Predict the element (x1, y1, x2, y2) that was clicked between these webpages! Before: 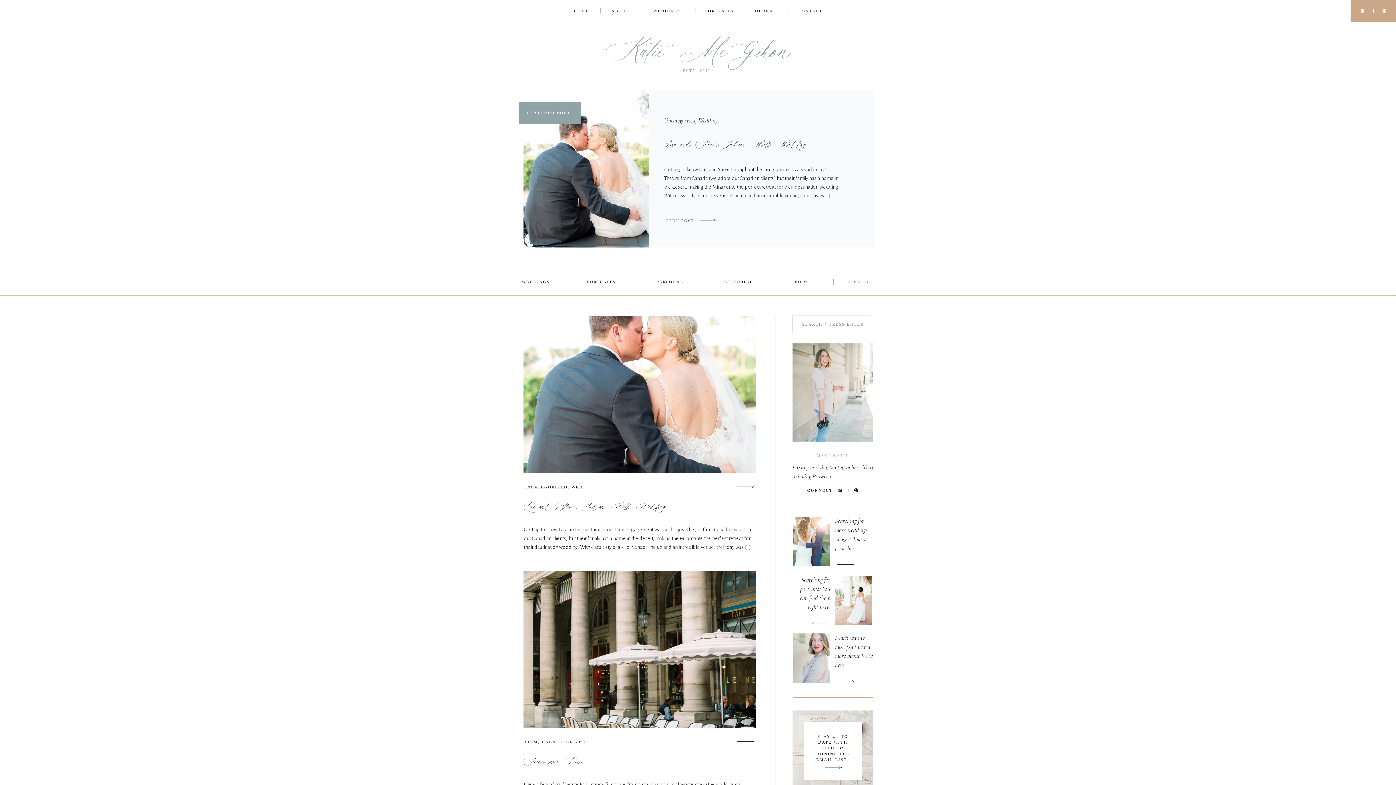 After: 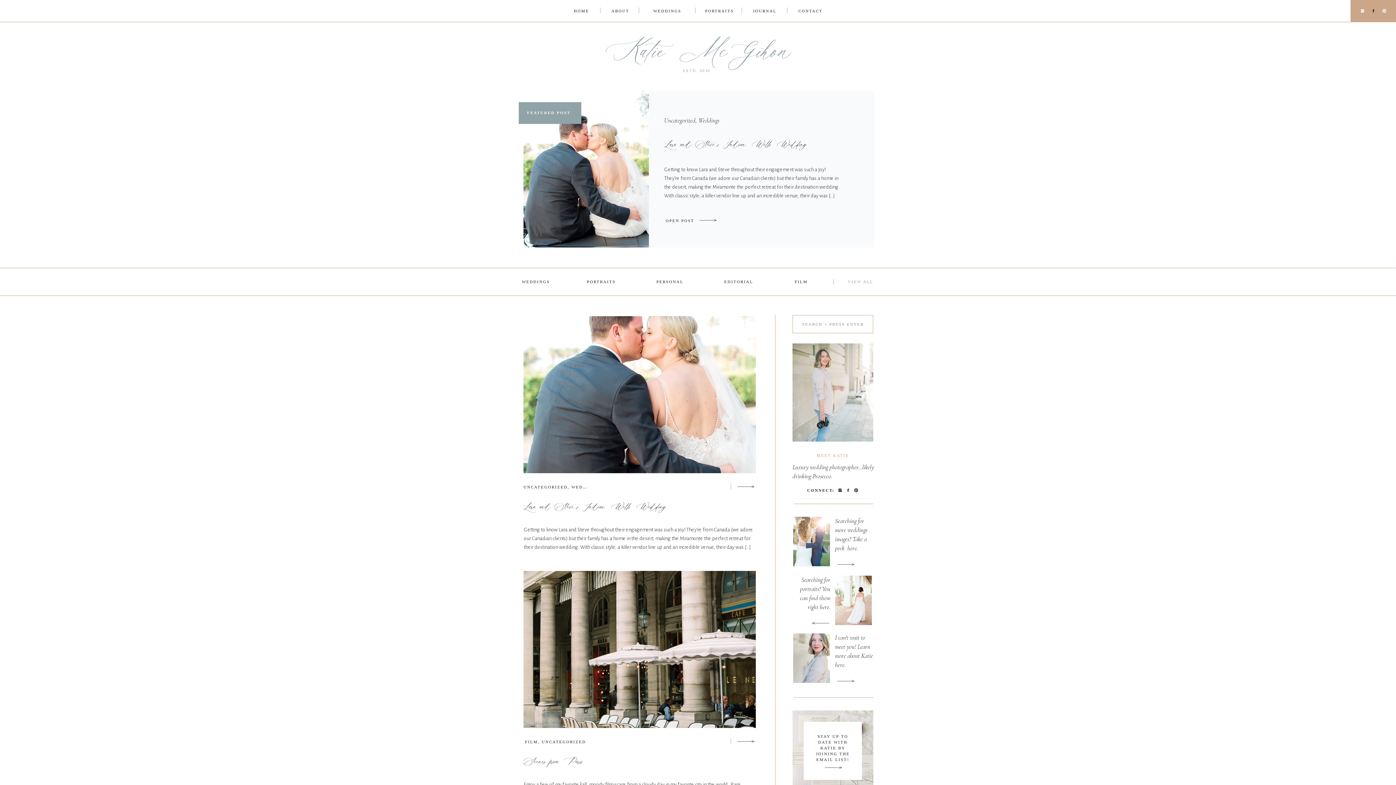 Action: bbox: (1371, 8, 1376, 12)